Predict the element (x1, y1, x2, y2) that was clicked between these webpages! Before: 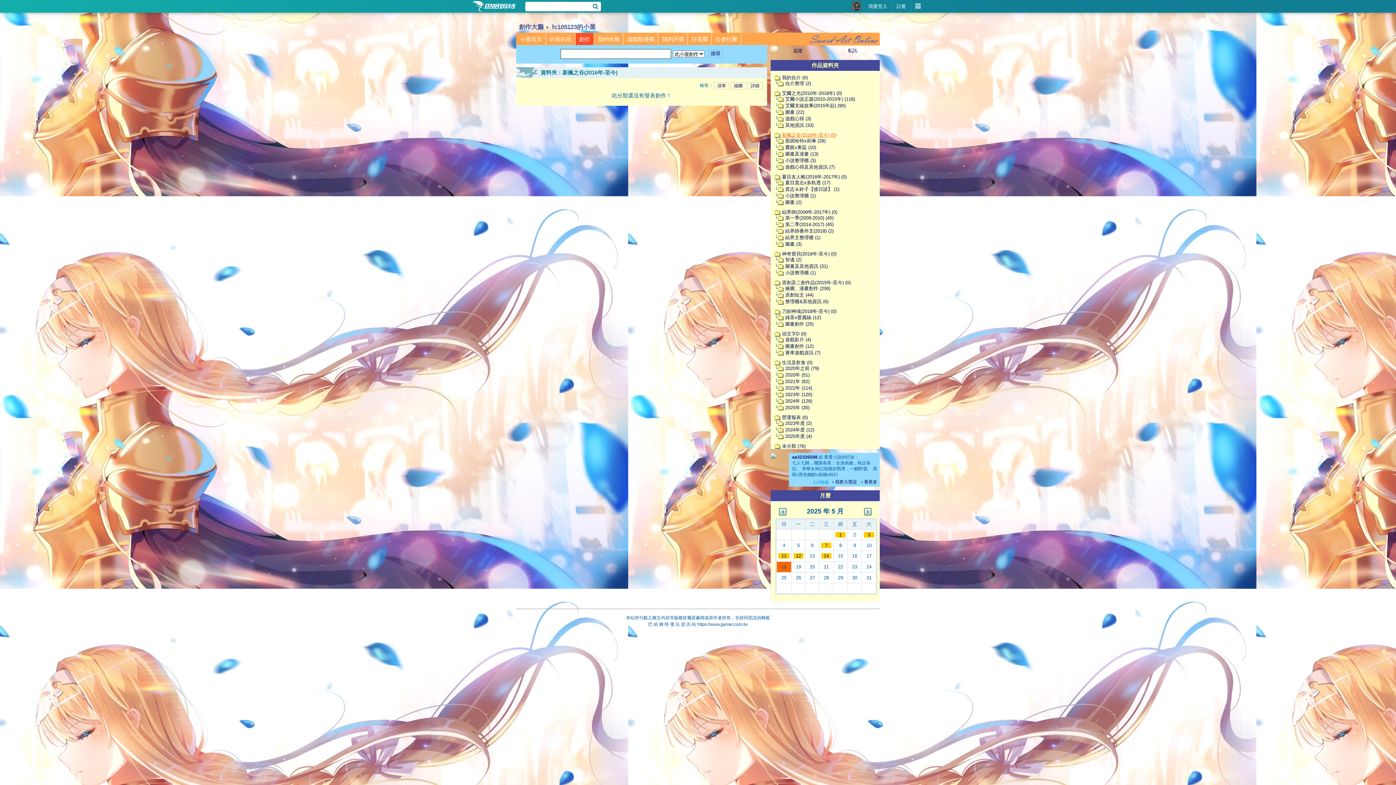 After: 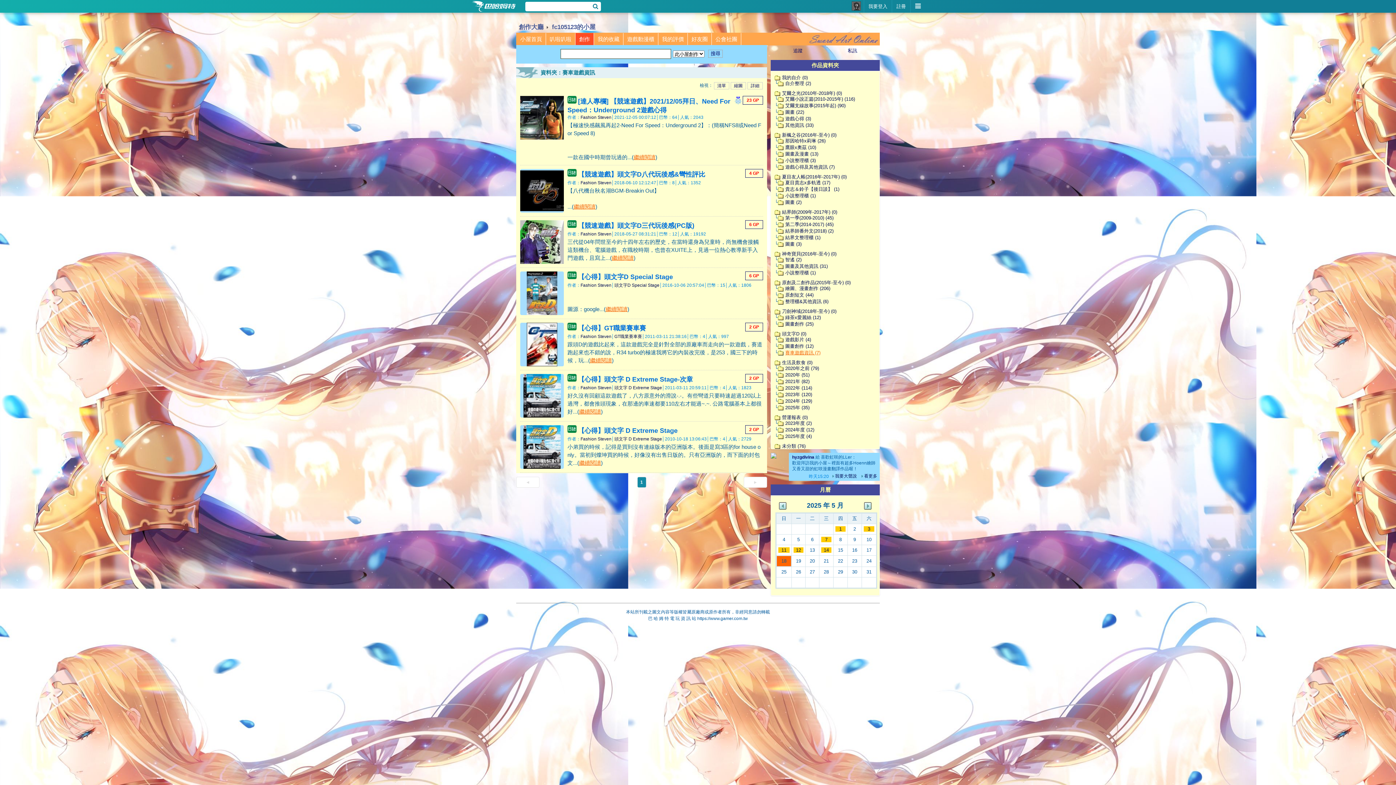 Action: bbox: (778, 350, 820, 355) label: 賽車遊戲資訊 (7)